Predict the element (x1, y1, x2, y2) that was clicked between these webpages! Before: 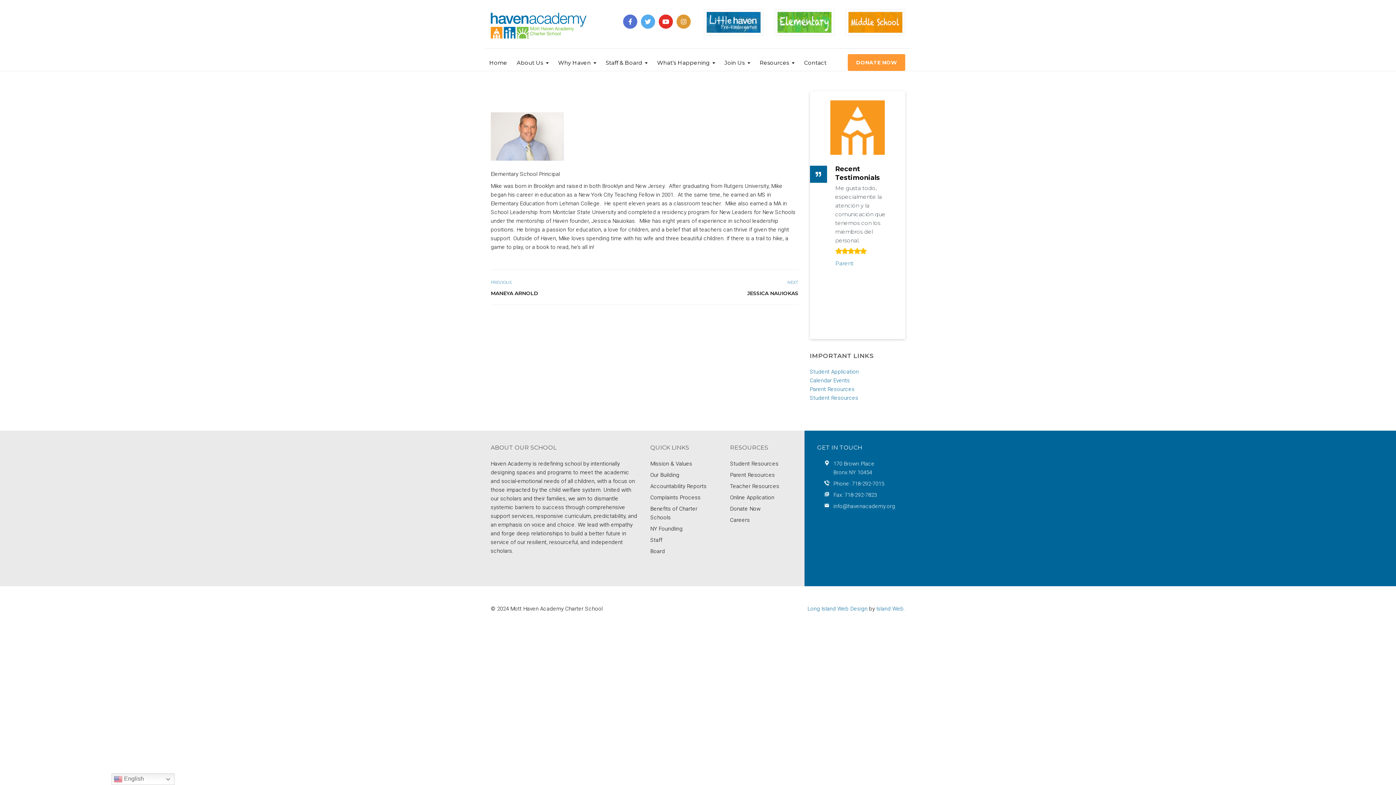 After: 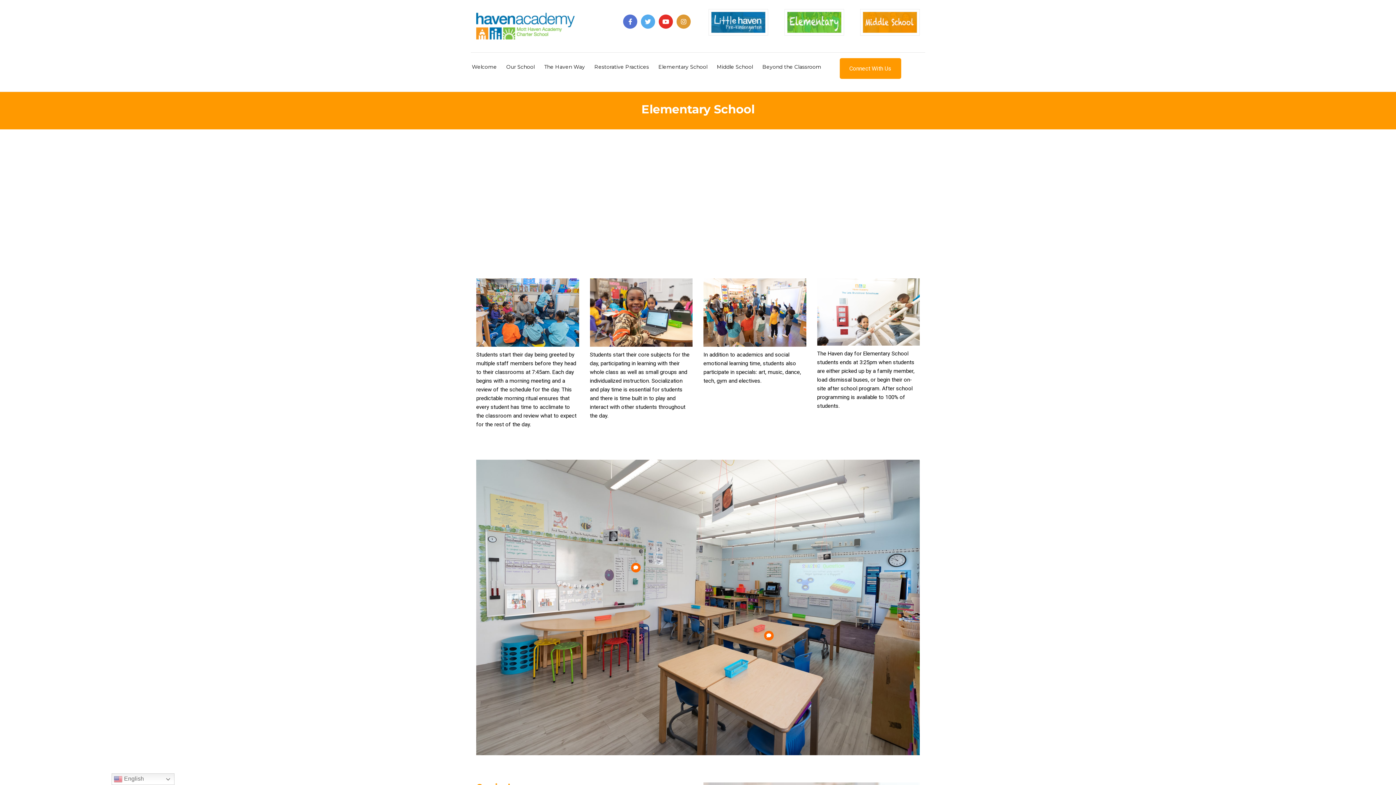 Action: bbox: (704, 9, 763, 35)